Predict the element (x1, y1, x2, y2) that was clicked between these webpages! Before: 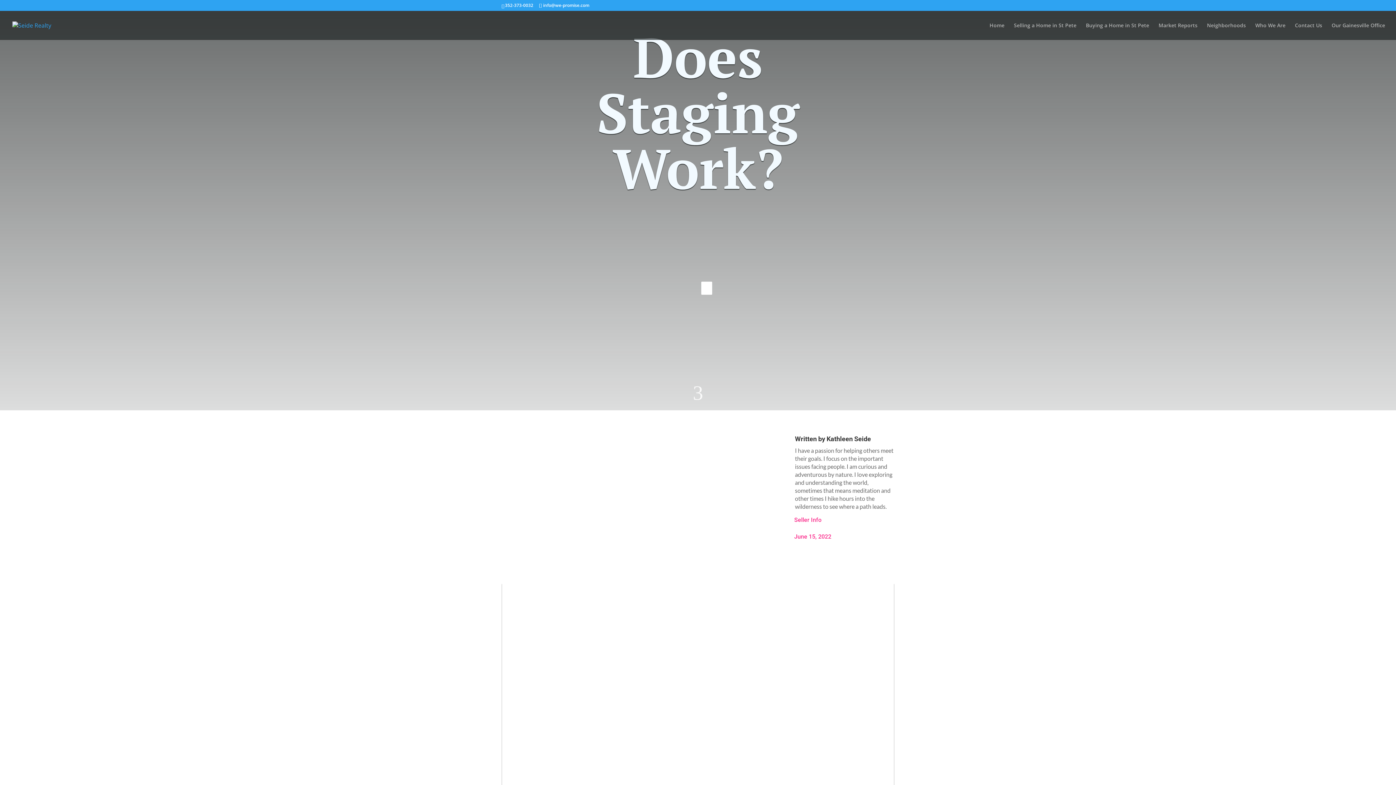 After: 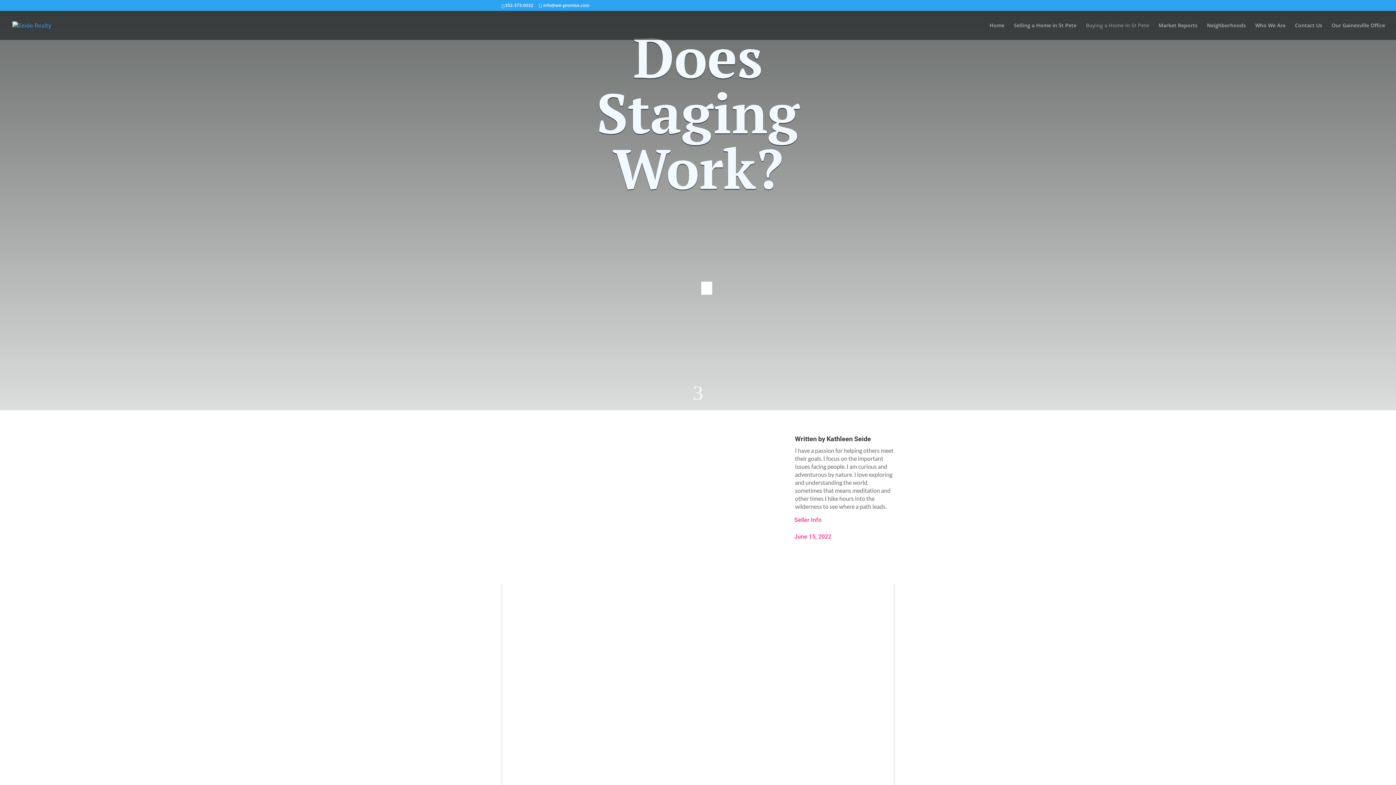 Action: label: Buying a Home in St Pete bbox: (1086, 22, 1149, 40)